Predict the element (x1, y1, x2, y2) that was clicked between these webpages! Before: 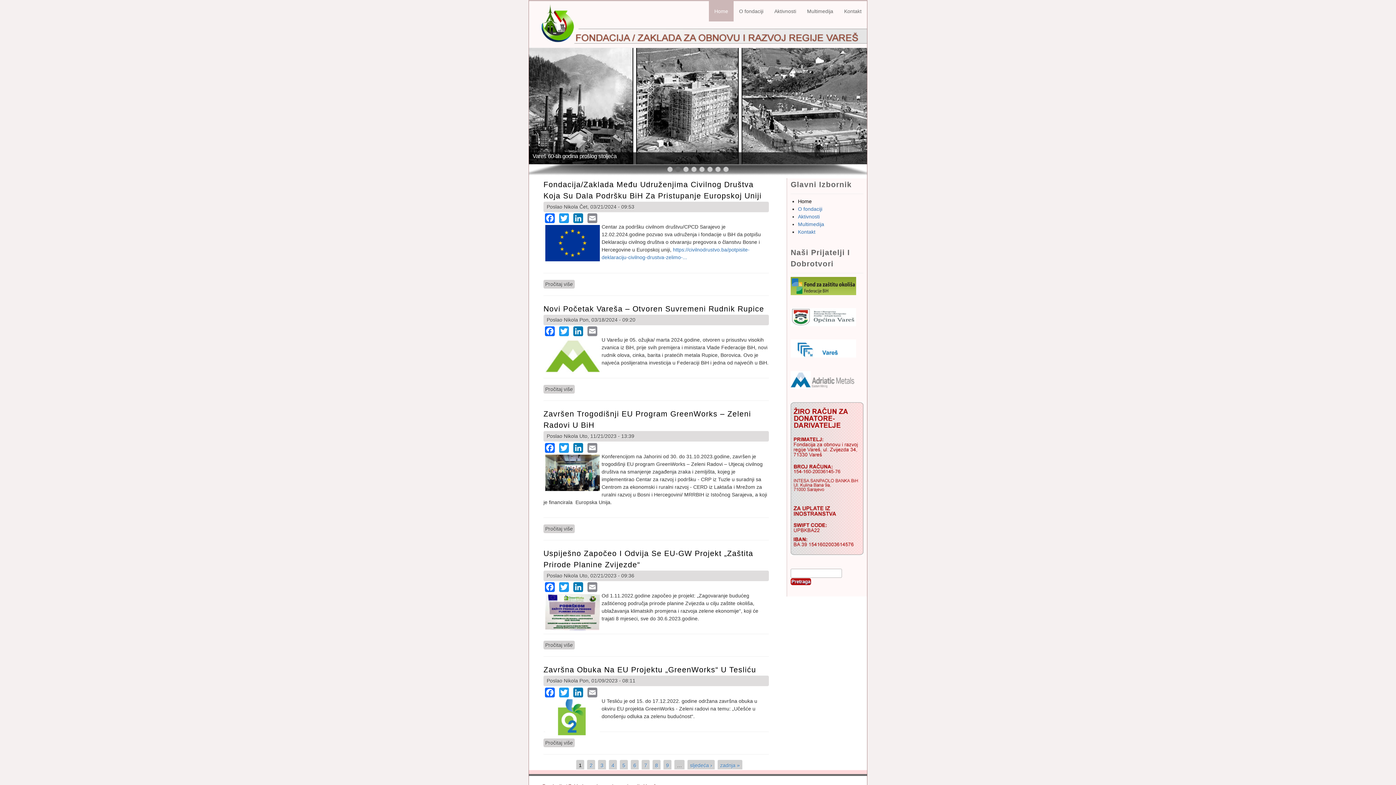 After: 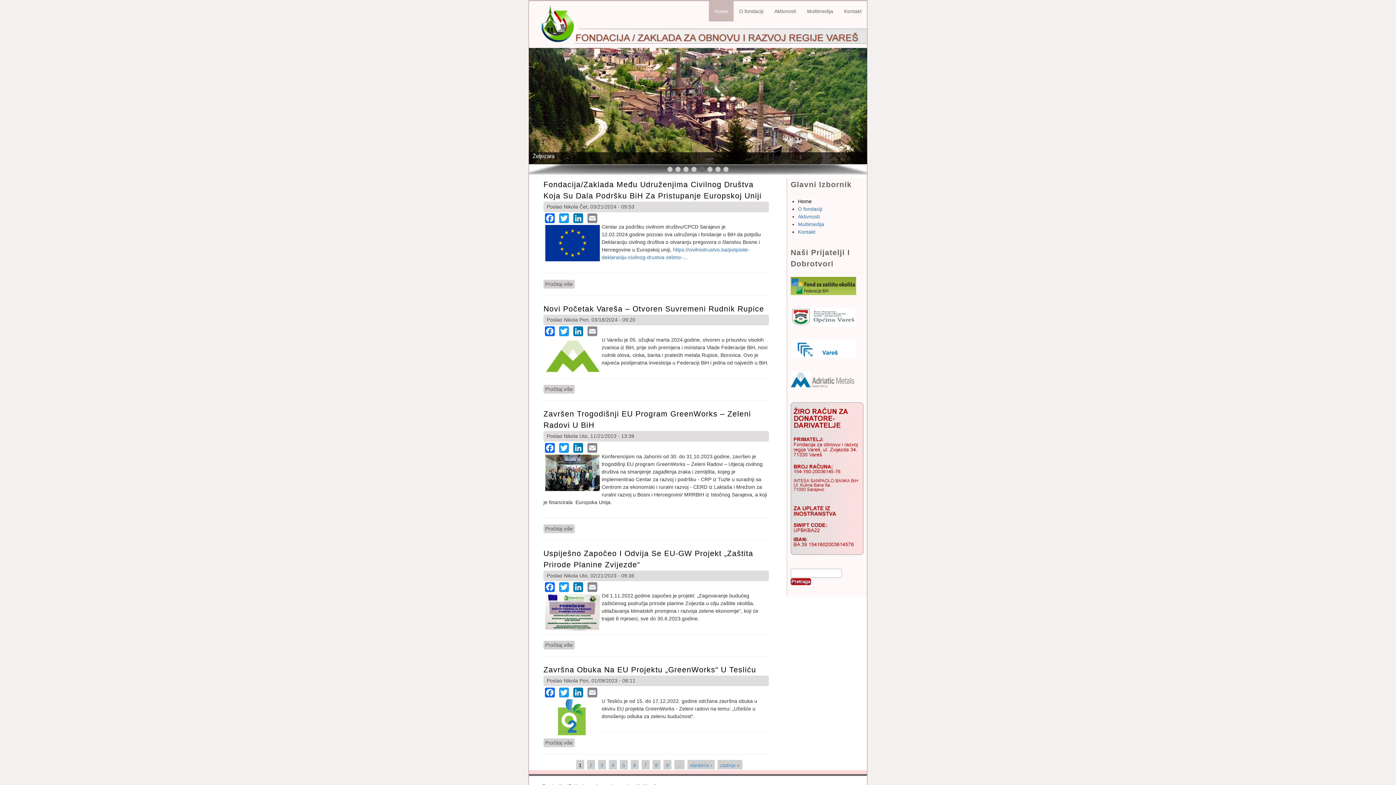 Action: label: 4 bbox: (691, 166, 696, 172)